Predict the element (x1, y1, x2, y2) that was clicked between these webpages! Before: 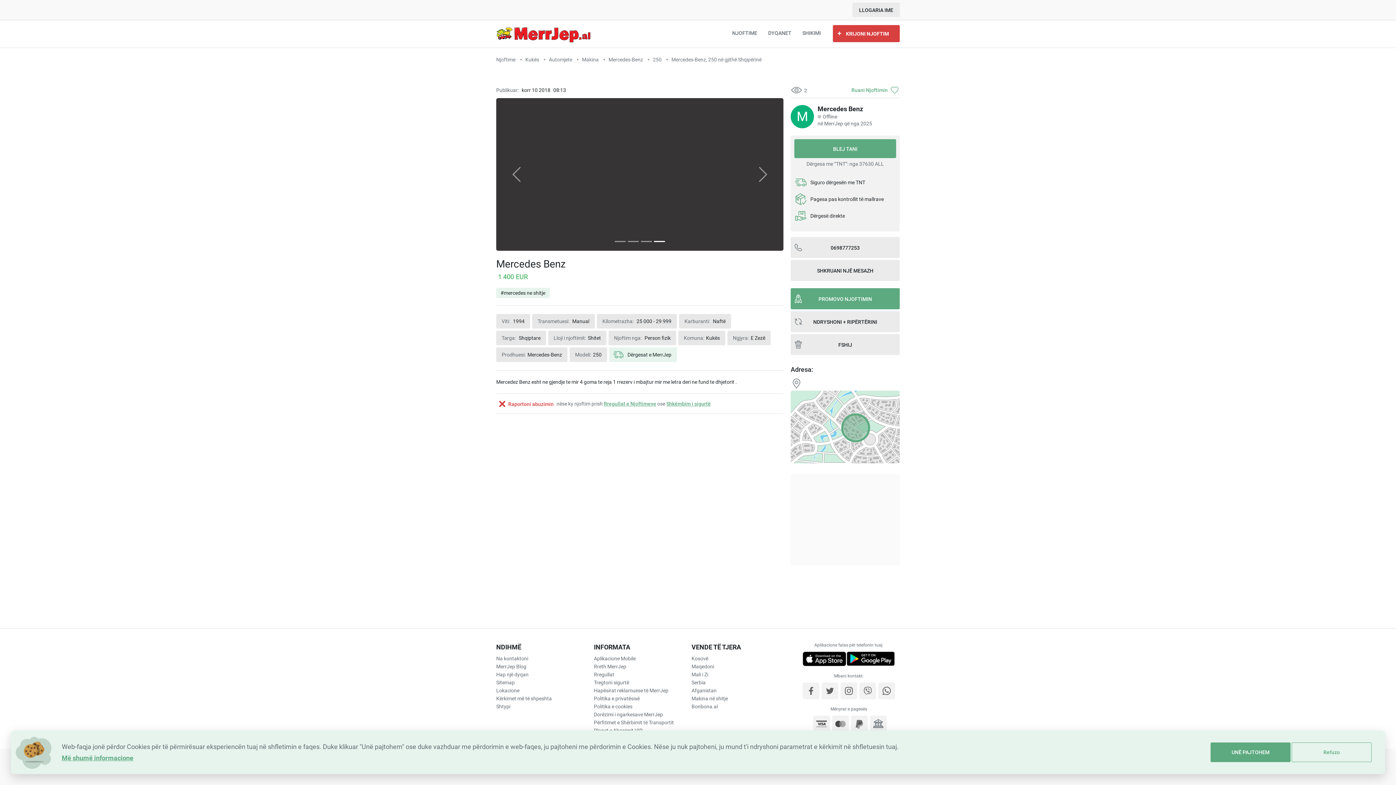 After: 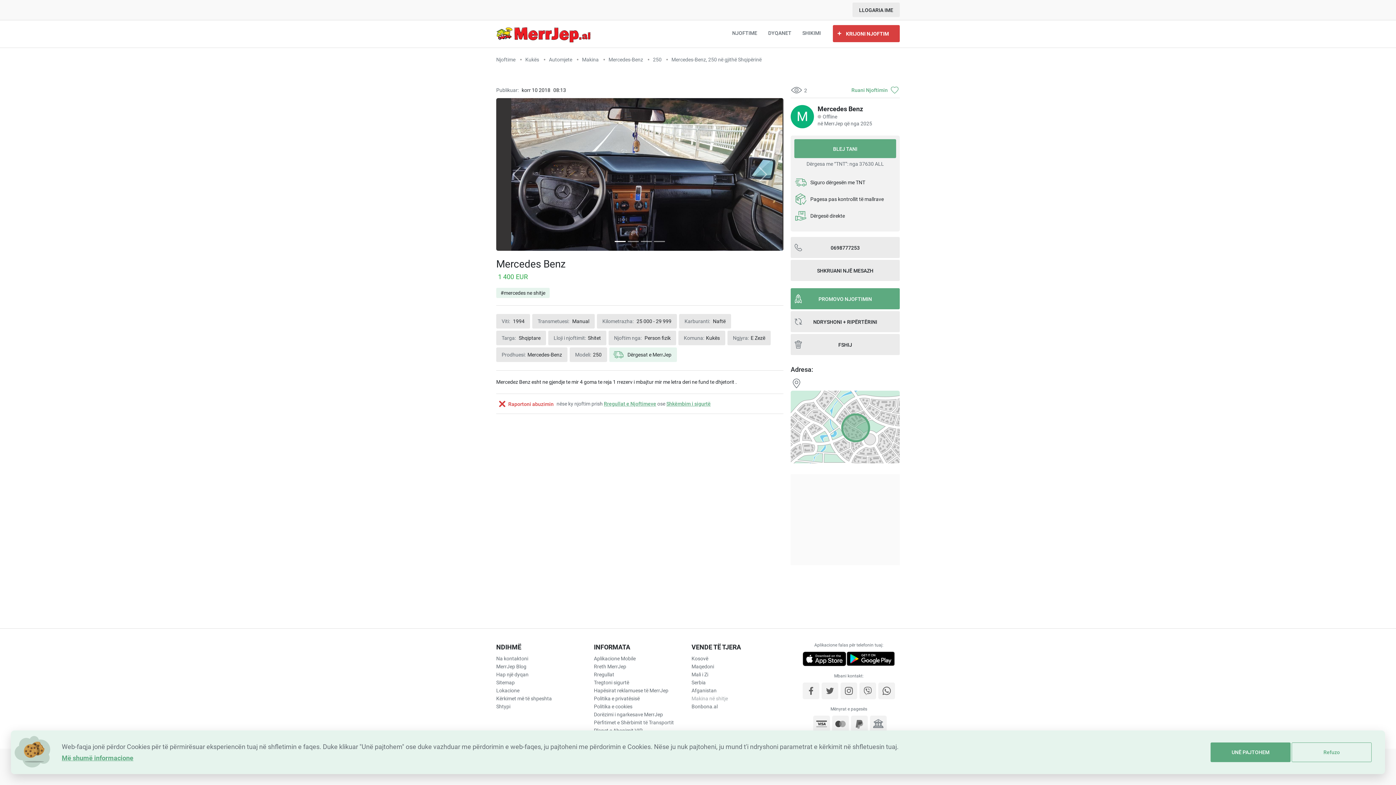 Action: label: Makina në shitje bbox: (691, 694, 788, 702)